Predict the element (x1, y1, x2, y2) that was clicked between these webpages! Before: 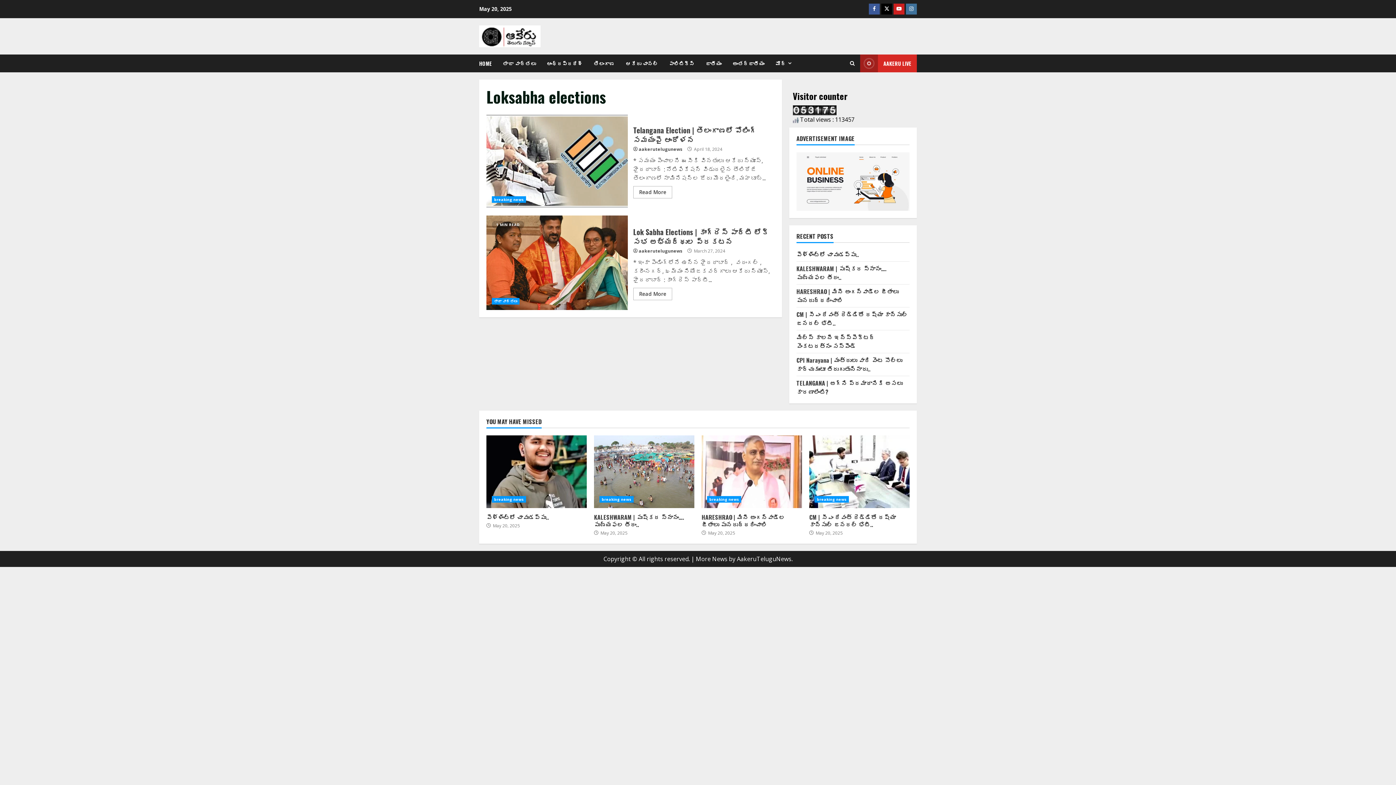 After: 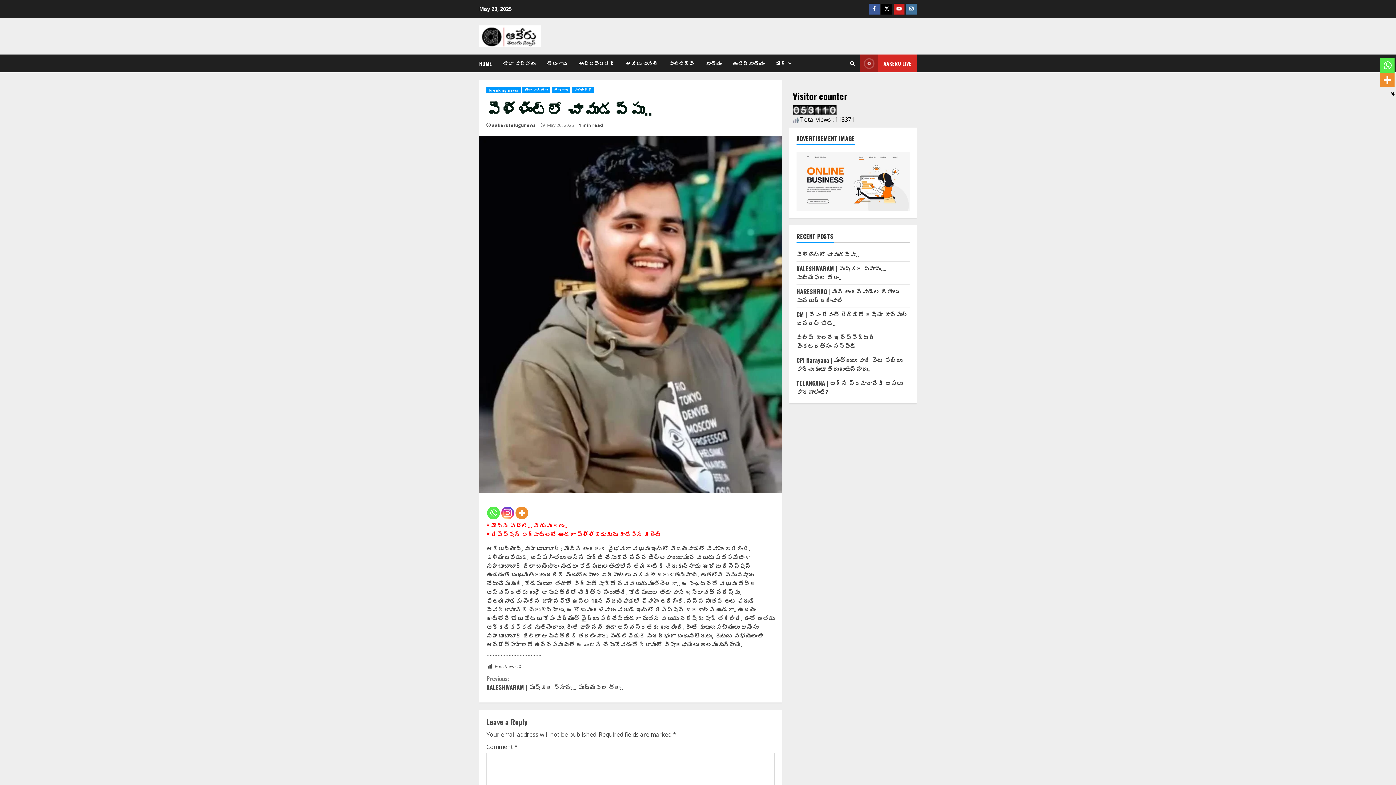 Action: label: పెళ్ళింట్లో చావుడప్పు.. bbox: (486, 435, 586, 508)